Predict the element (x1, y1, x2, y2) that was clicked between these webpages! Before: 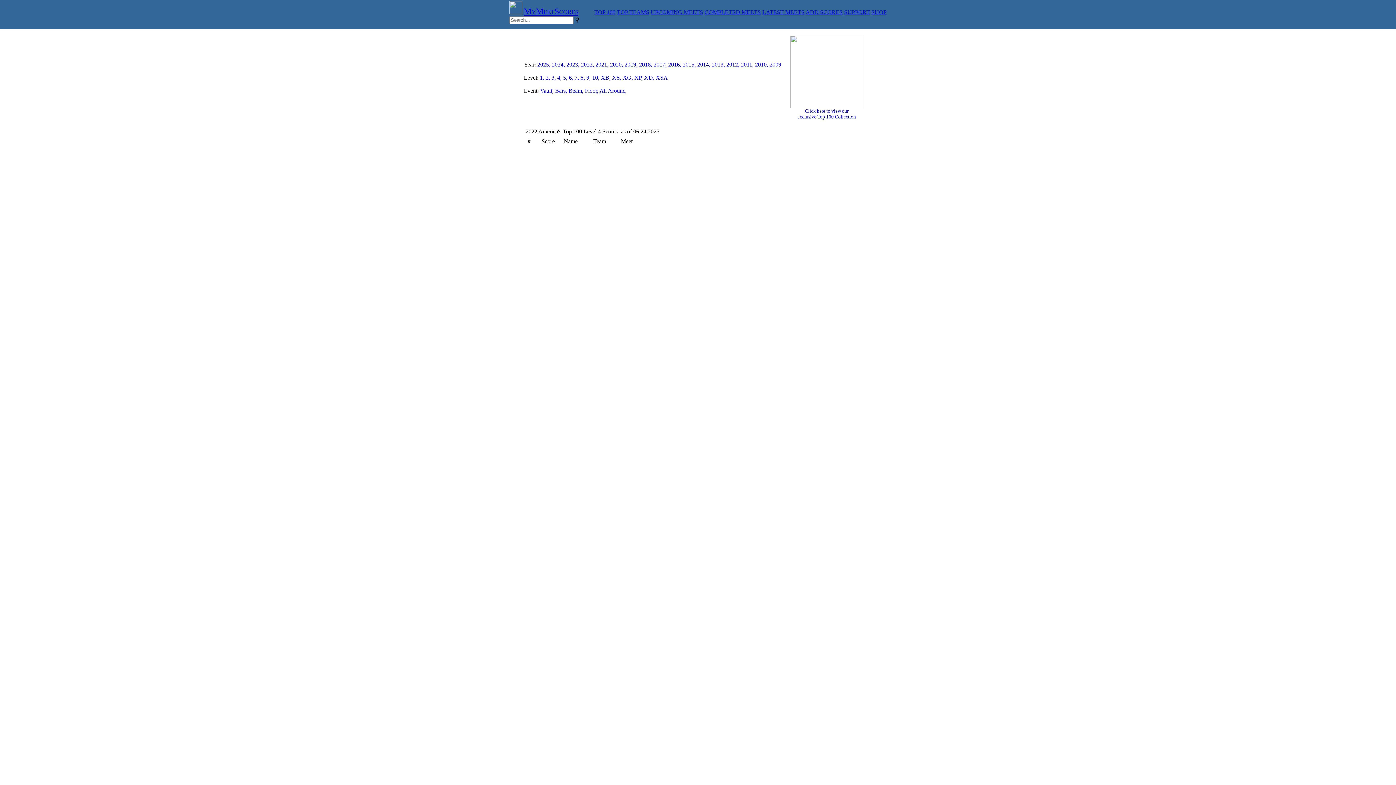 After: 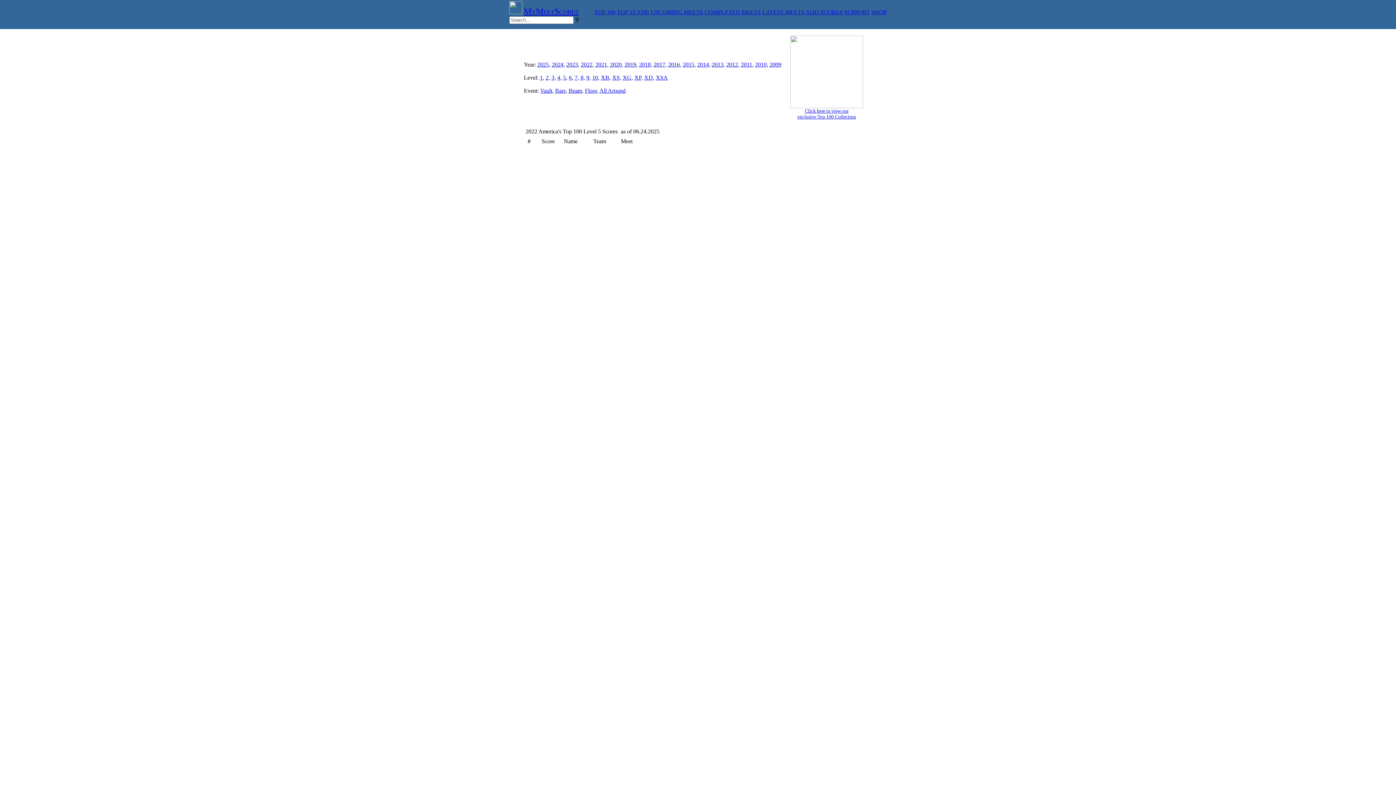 Action: bbox: (563, 74, 567, 80) label: 5,